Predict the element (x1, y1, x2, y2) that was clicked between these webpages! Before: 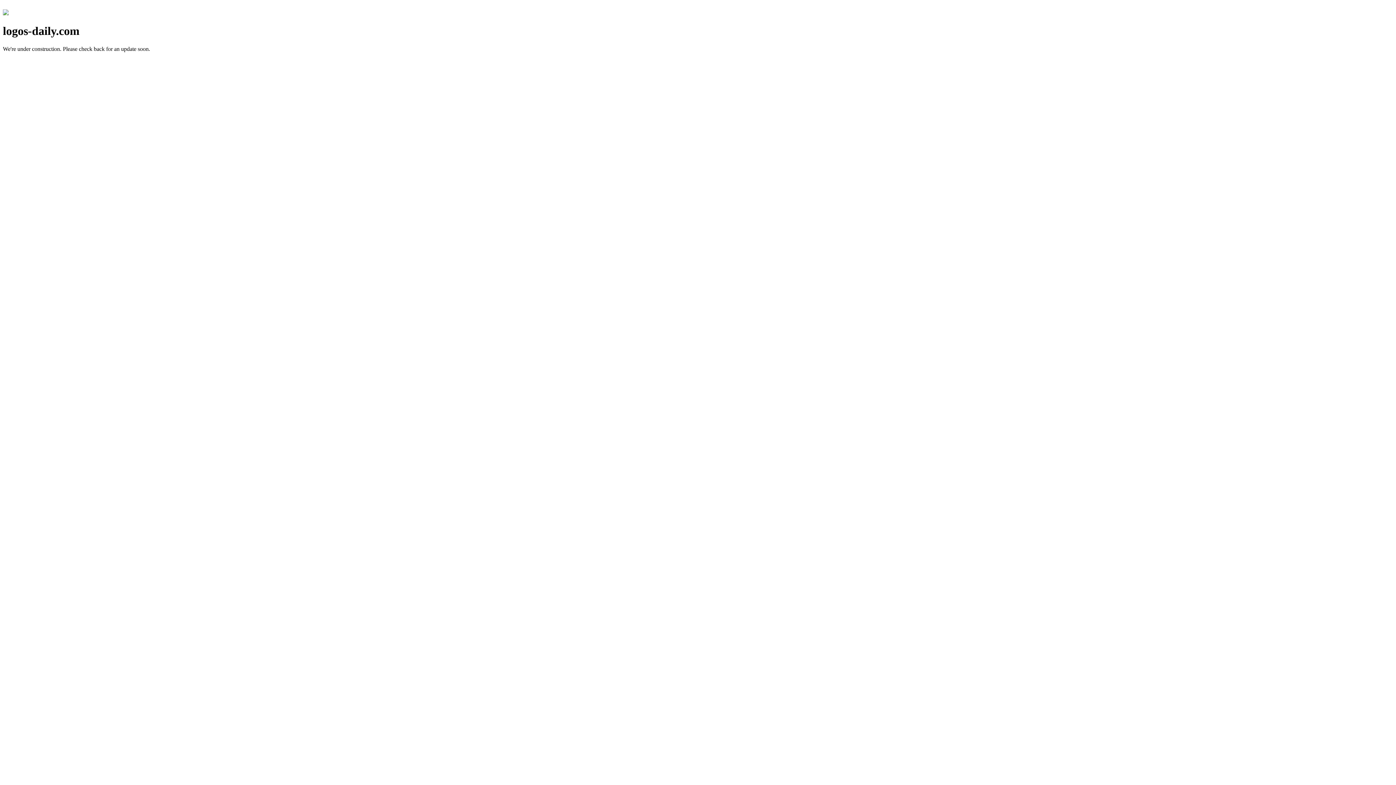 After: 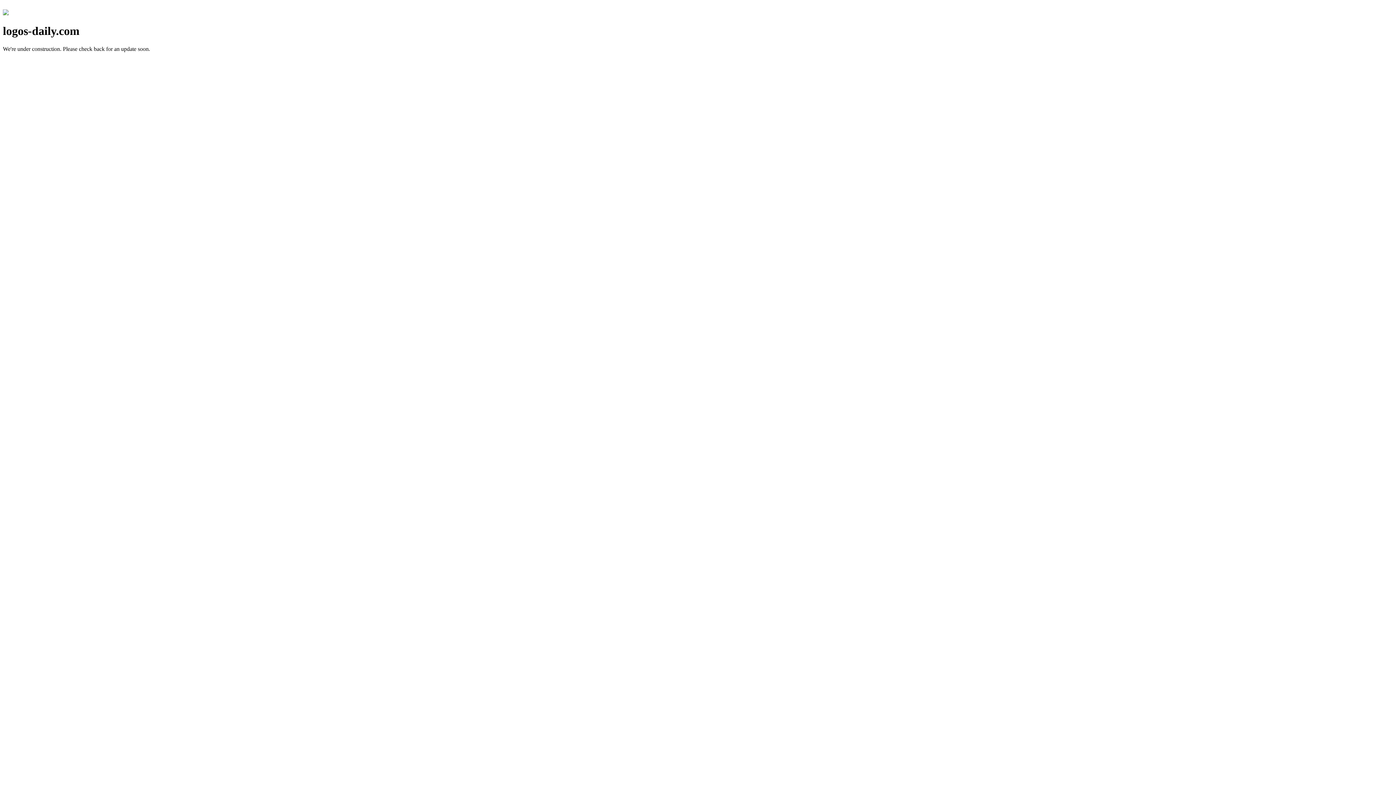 Action: bbox: (2, 10, 8, 16)